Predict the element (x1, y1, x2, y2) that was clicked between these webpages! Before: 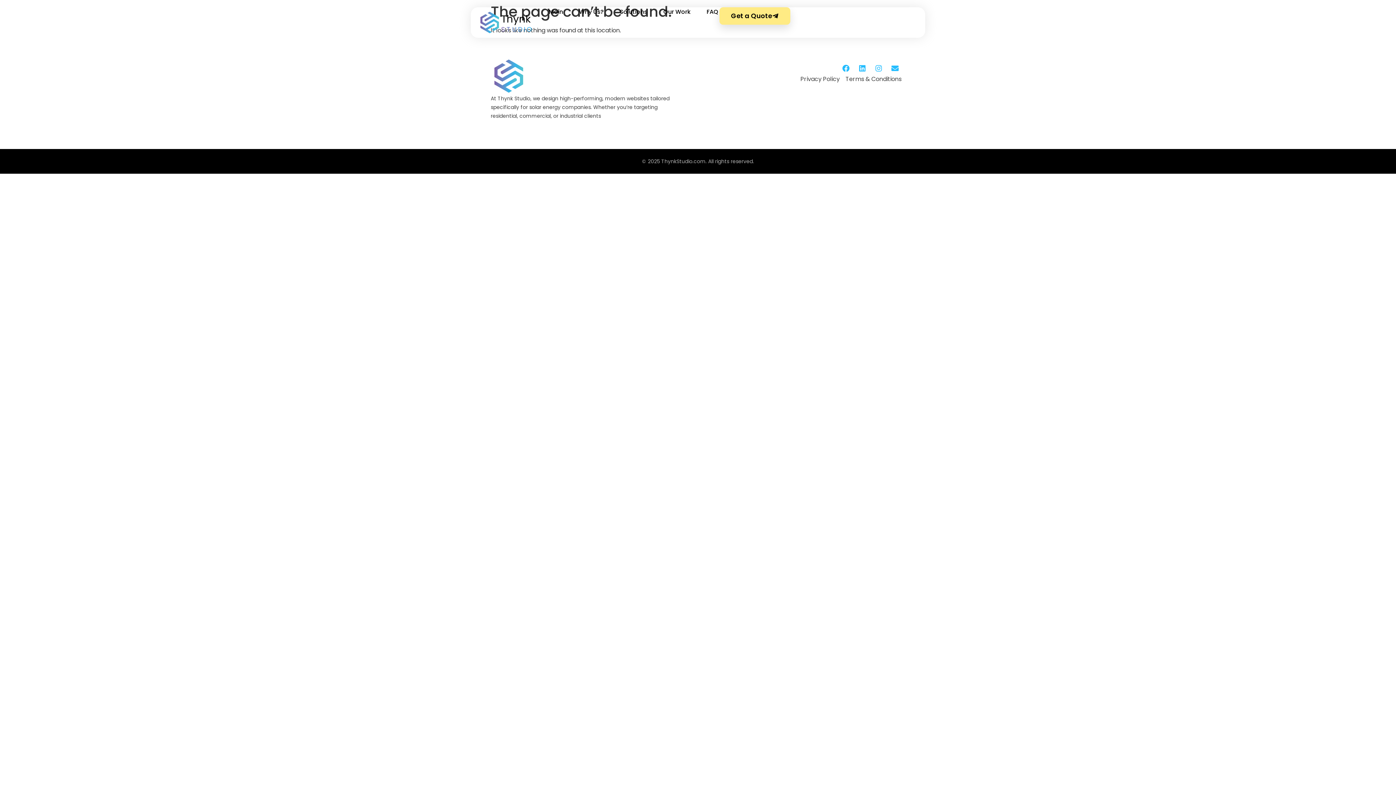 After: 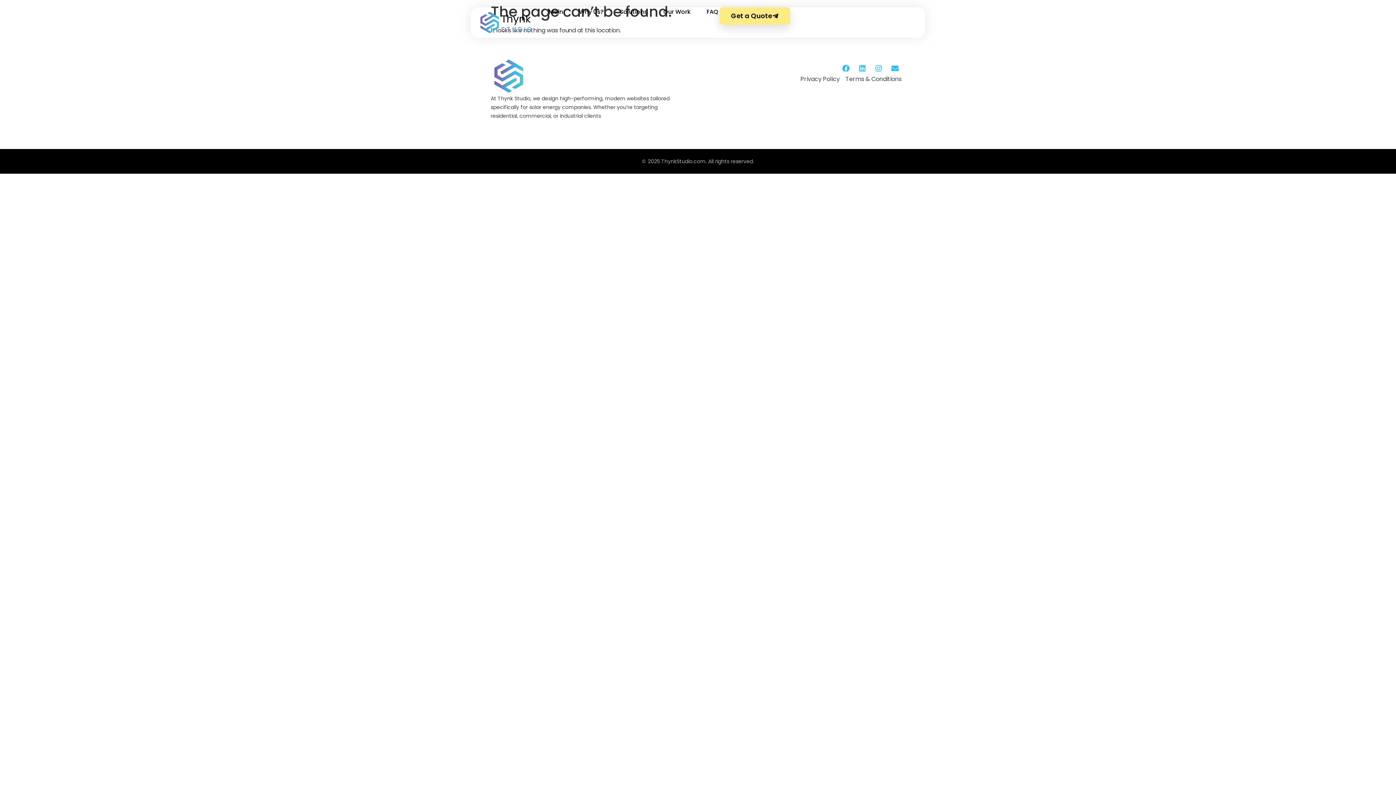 Action: label: Linkedin bbox: (856, 61, 869, 75)